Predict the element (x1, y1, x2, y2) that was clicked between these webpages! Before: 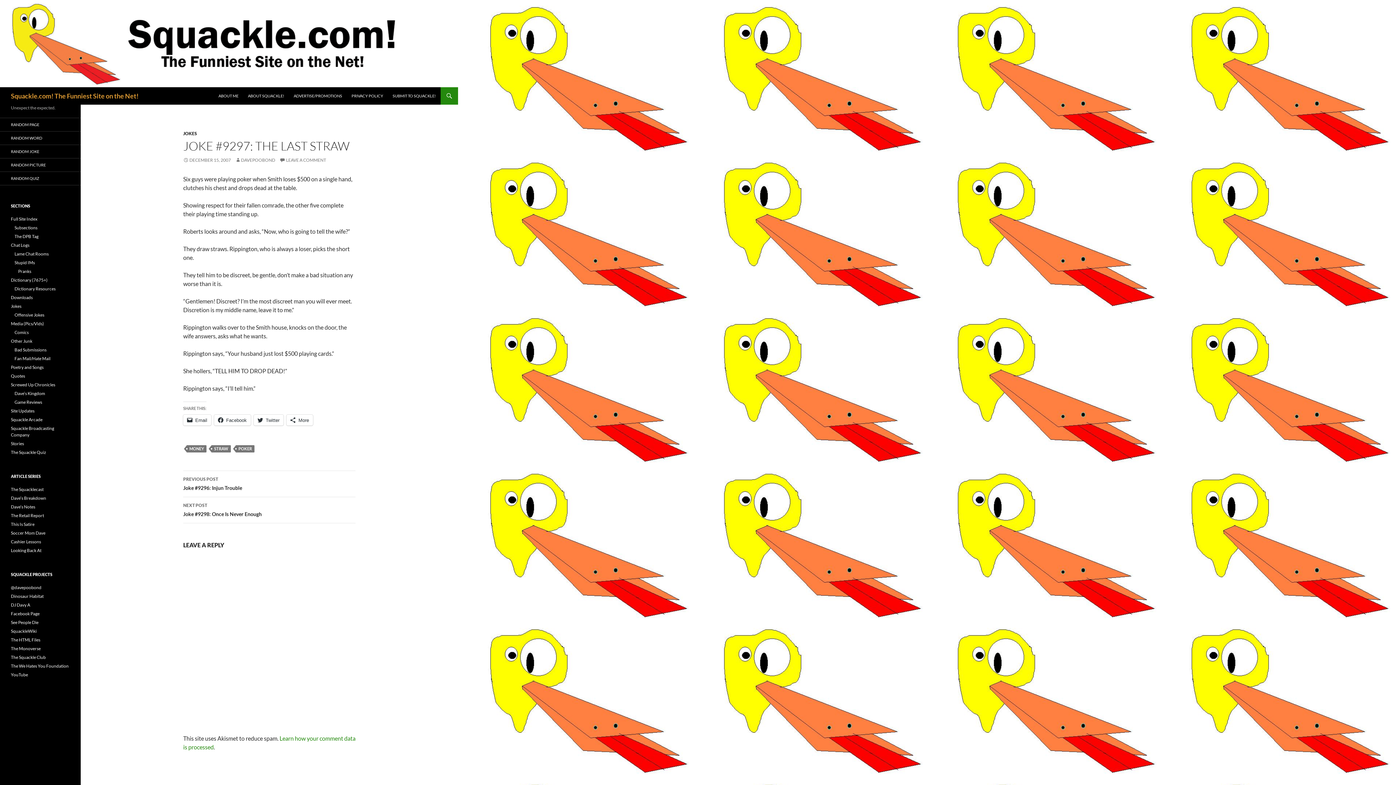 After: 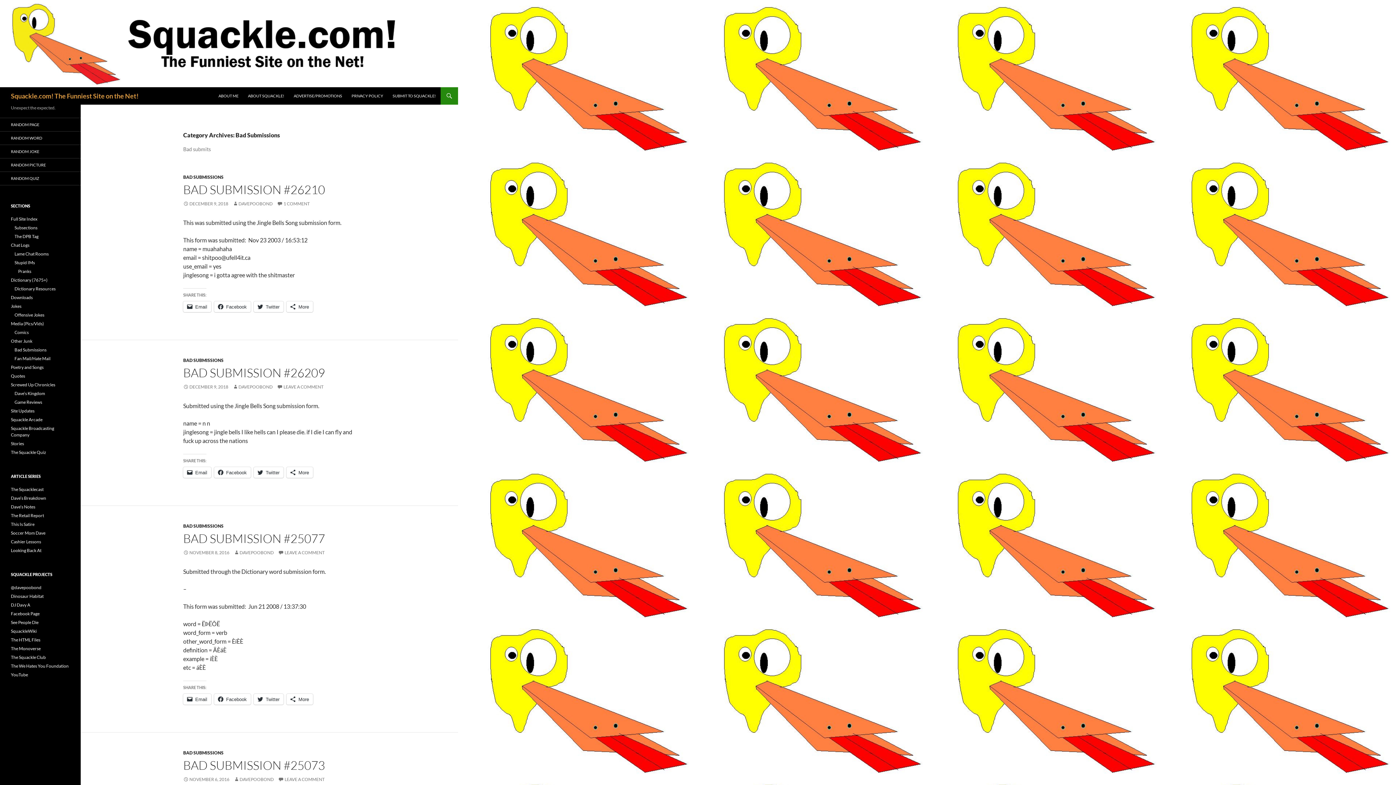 Action: bbox: (14, 347, 46, 352) label: Bad Submissions